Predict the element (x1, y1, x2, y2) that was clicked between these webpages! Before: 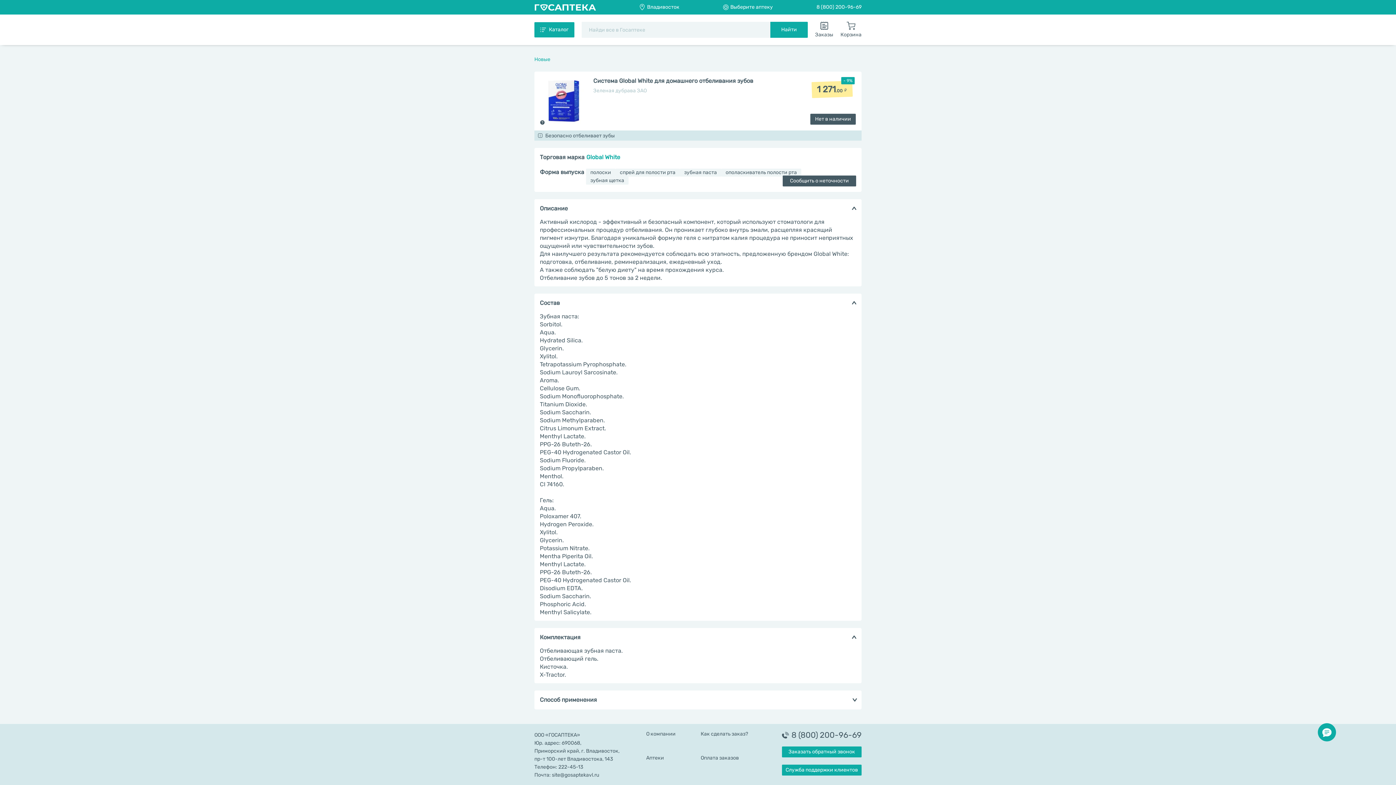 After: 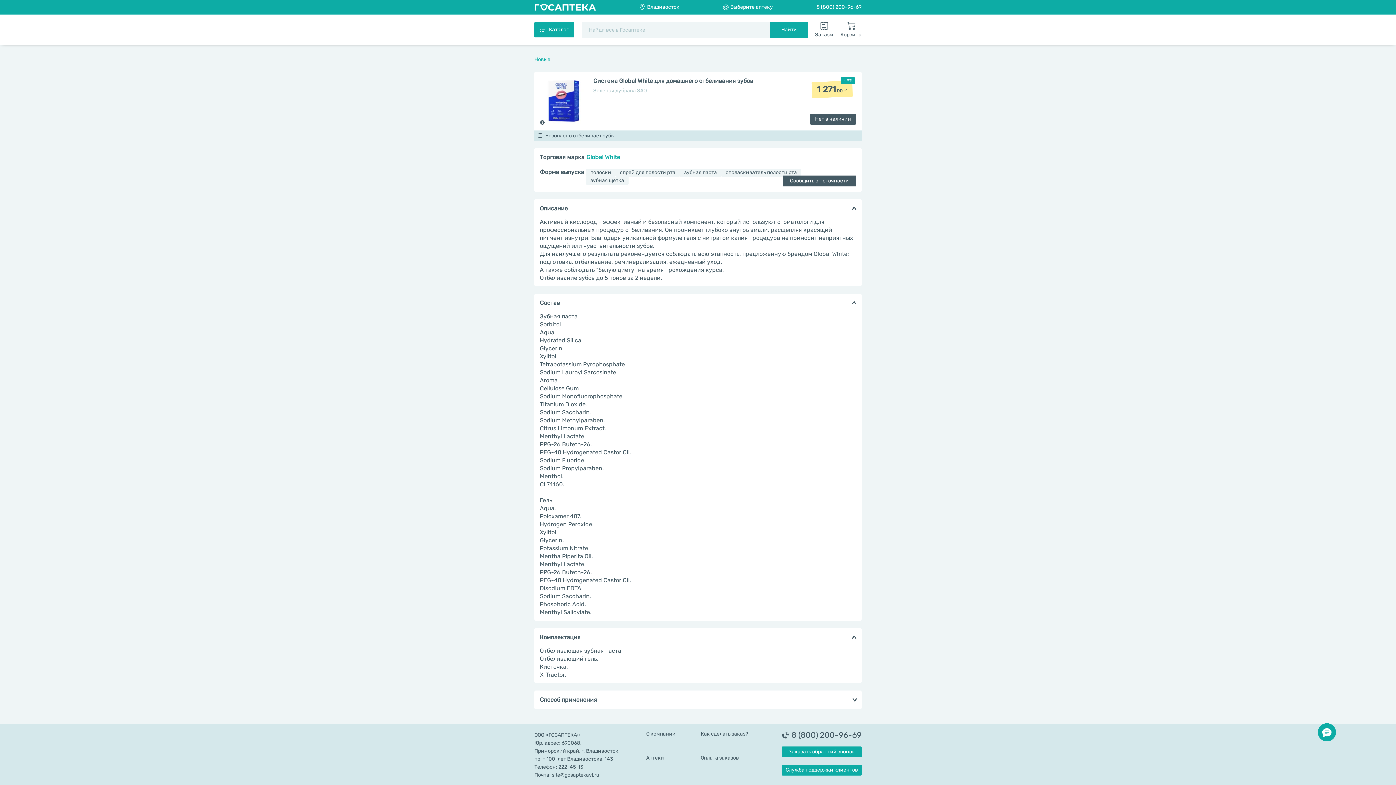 Action: label: site@gosaptekavl.ru bbox: (552, 772, 599, 778)